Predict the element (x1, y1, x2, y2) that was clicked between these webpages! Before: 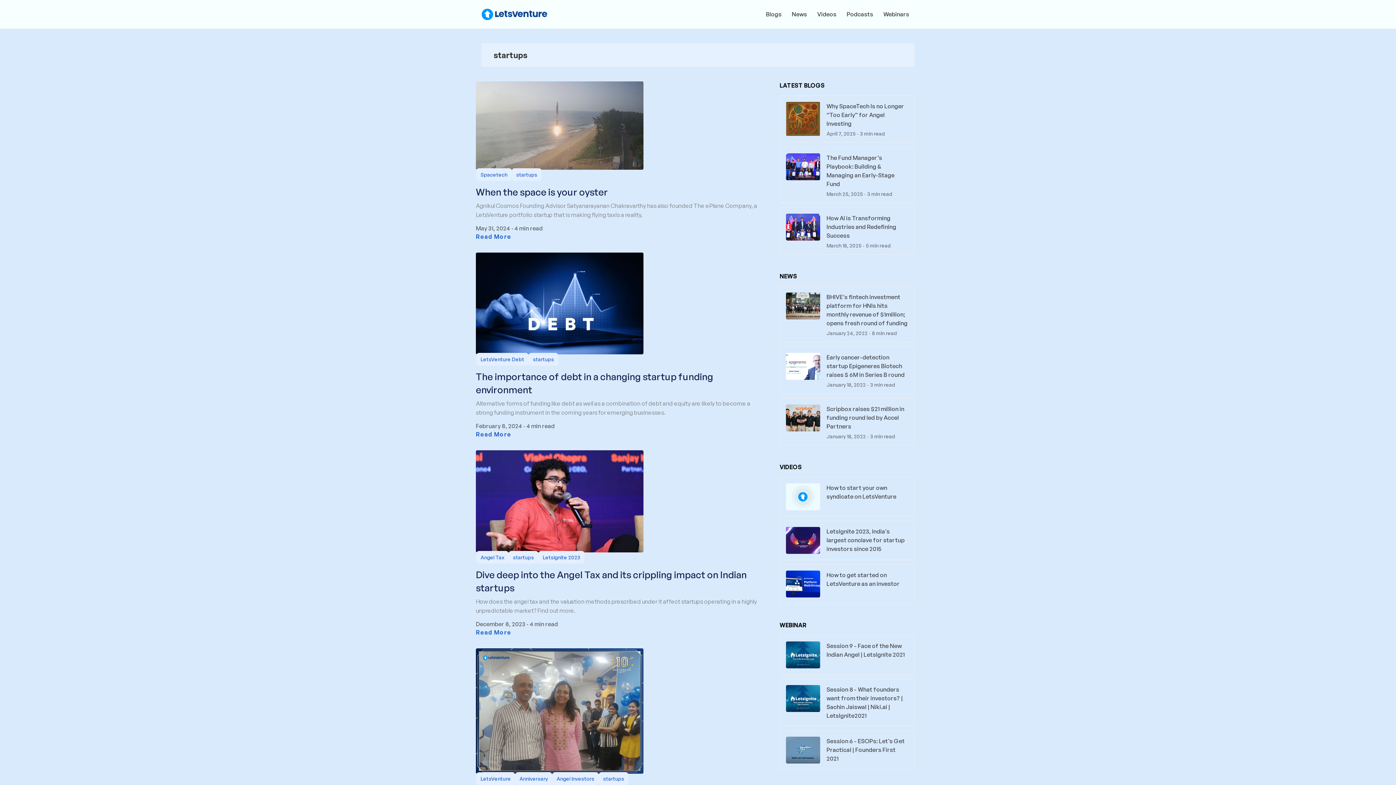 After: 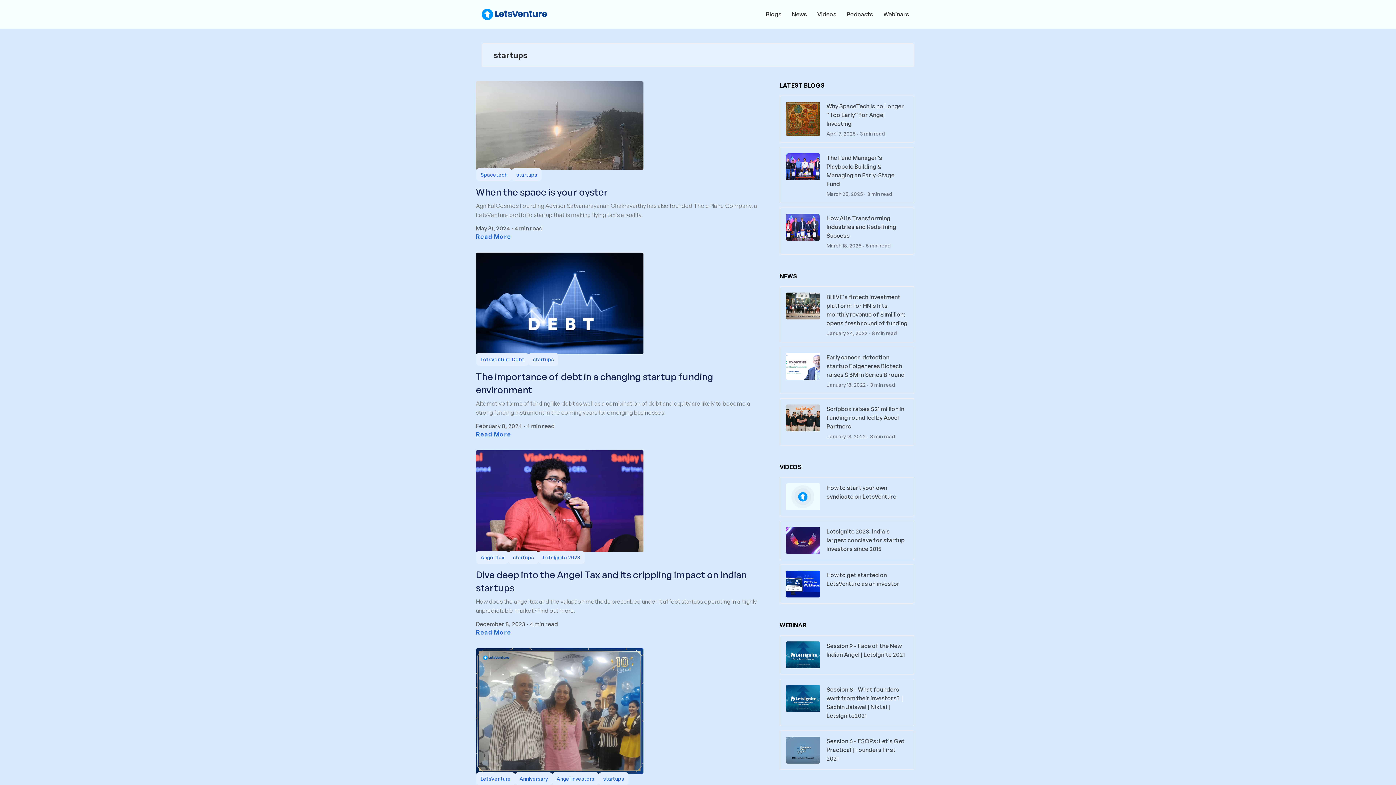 Action: label: startups bbox: (528, 353, 558, 365)